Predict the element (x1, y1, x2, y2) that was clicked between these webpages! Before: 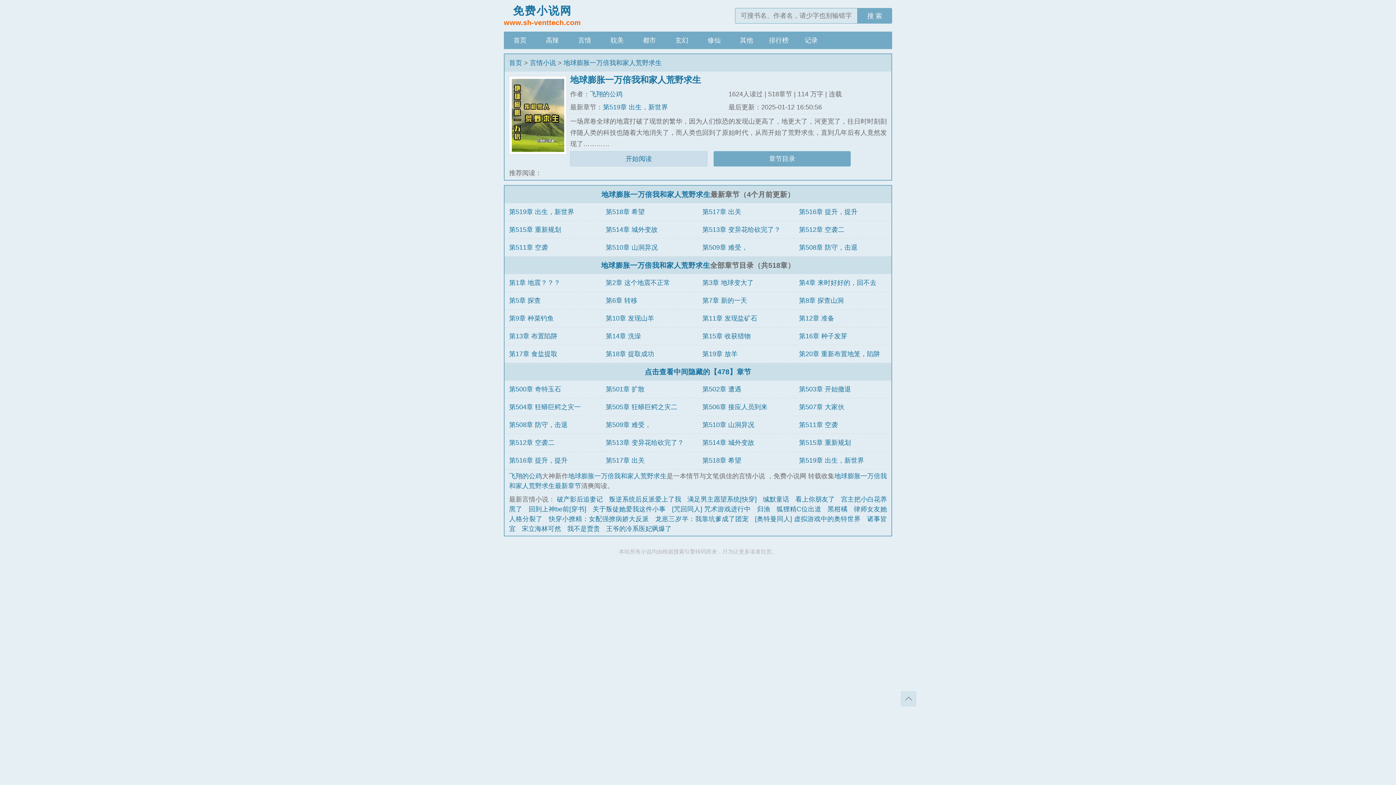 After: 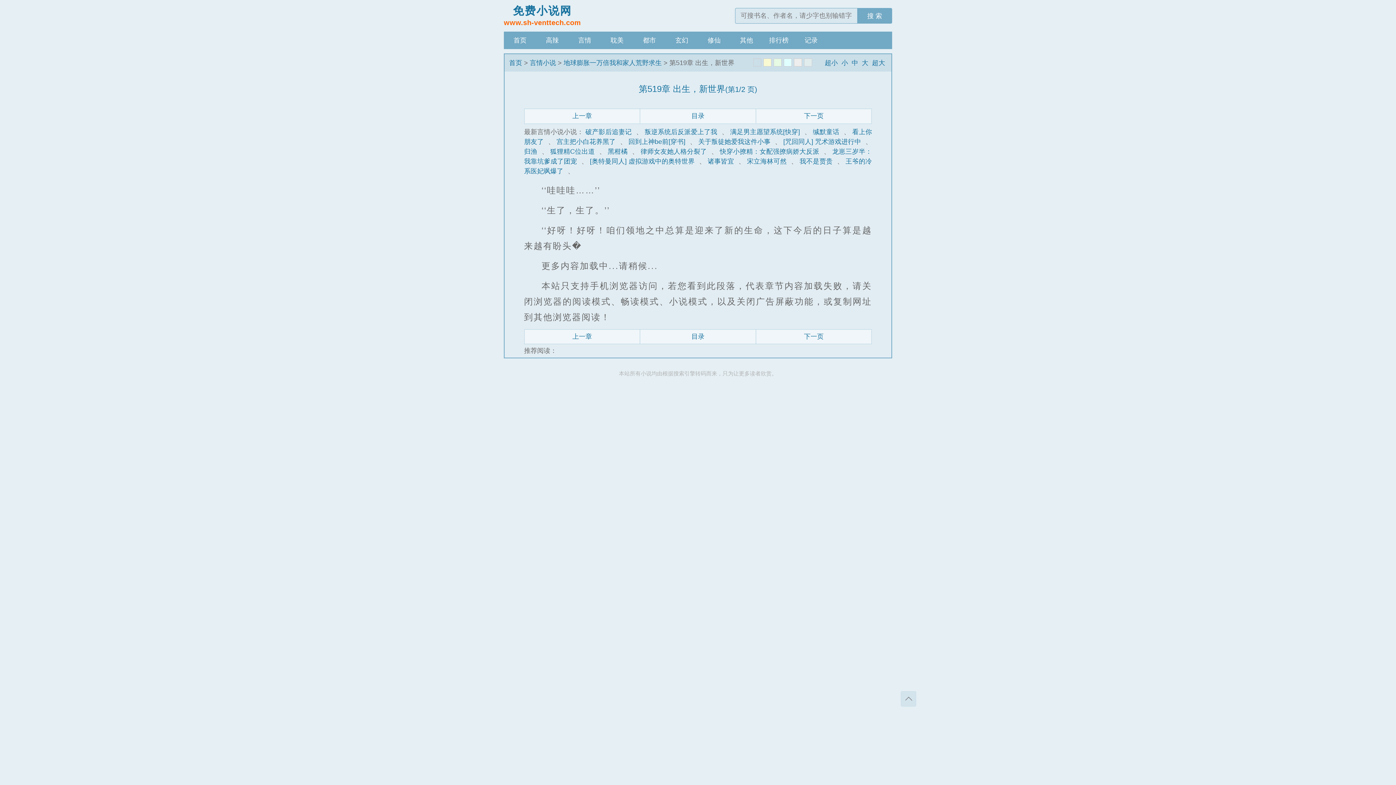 Action: label: 第519章 出生，新世界 bbox: (603, 103, 668, 110)